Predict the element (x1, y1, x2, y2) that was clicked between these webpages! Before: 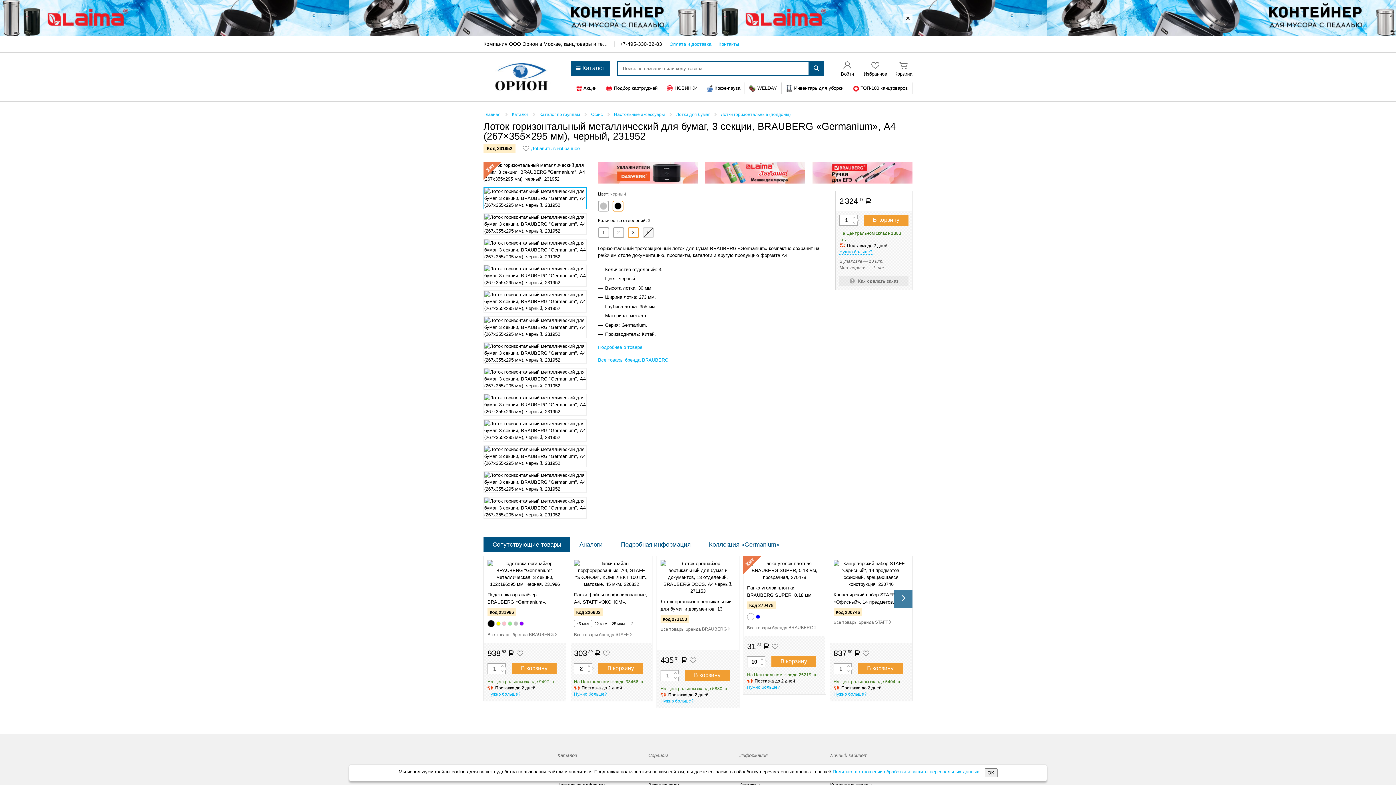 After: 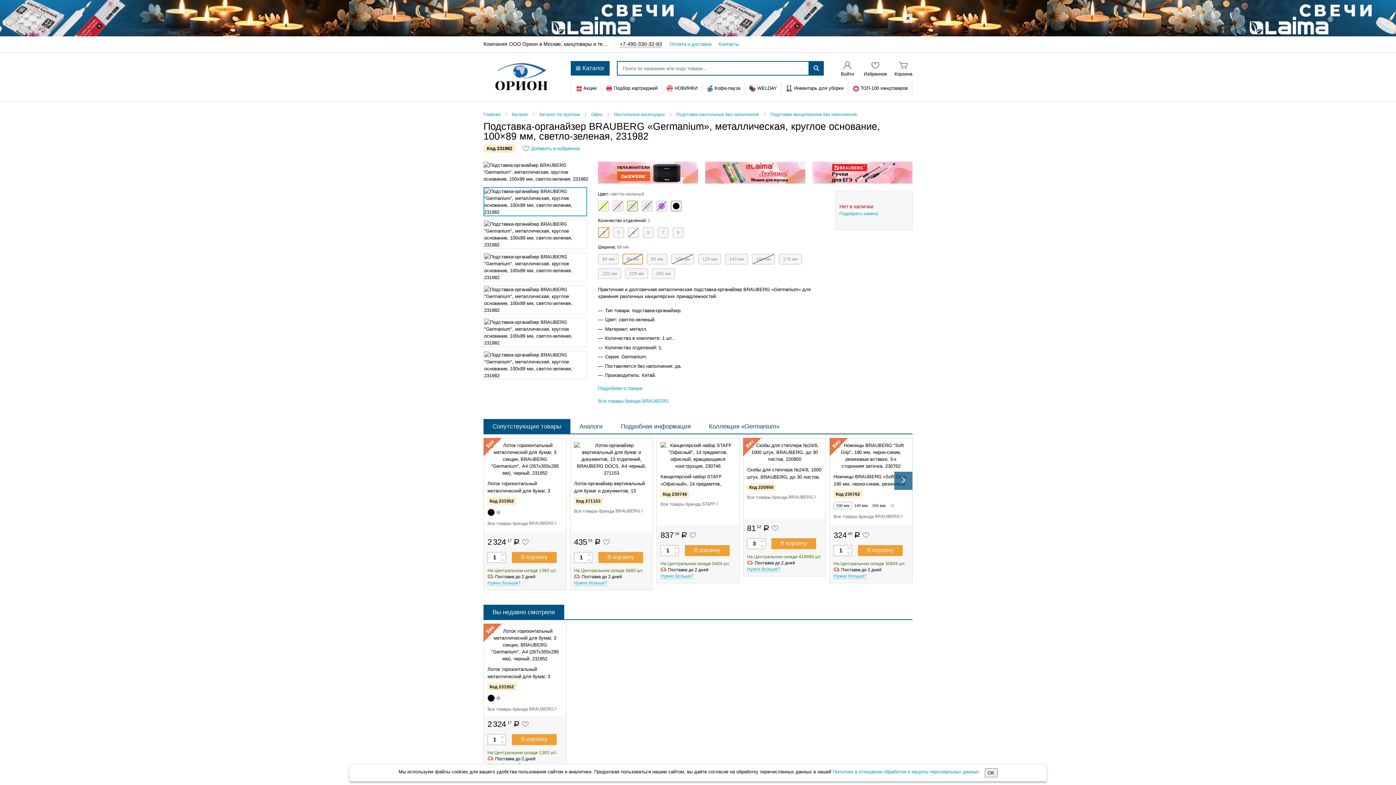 Action: bbox: (508, 621, 512, 626)